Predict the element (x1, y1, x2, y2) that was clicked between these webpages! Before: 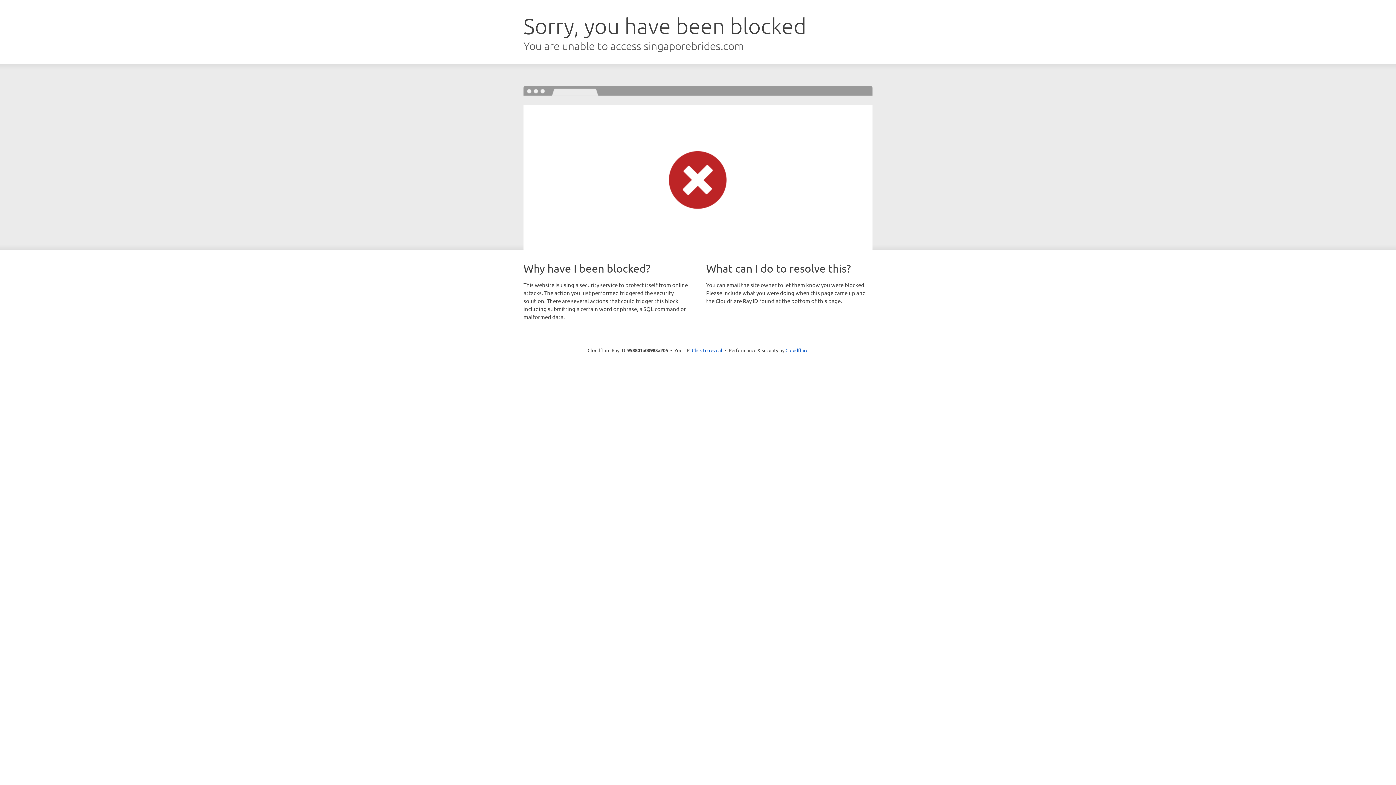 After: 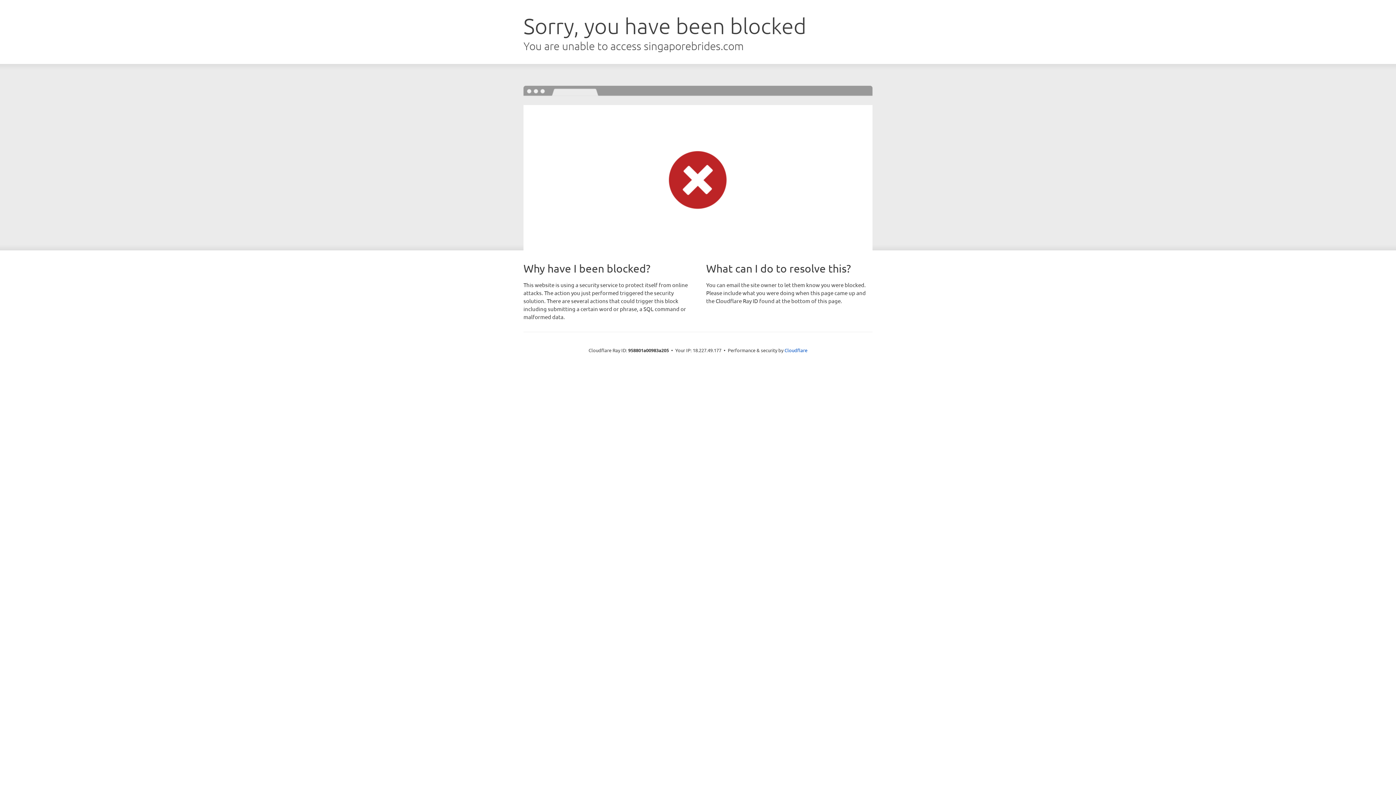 Action: label: Click to reveal bbox: (692, 346, 722, 353)